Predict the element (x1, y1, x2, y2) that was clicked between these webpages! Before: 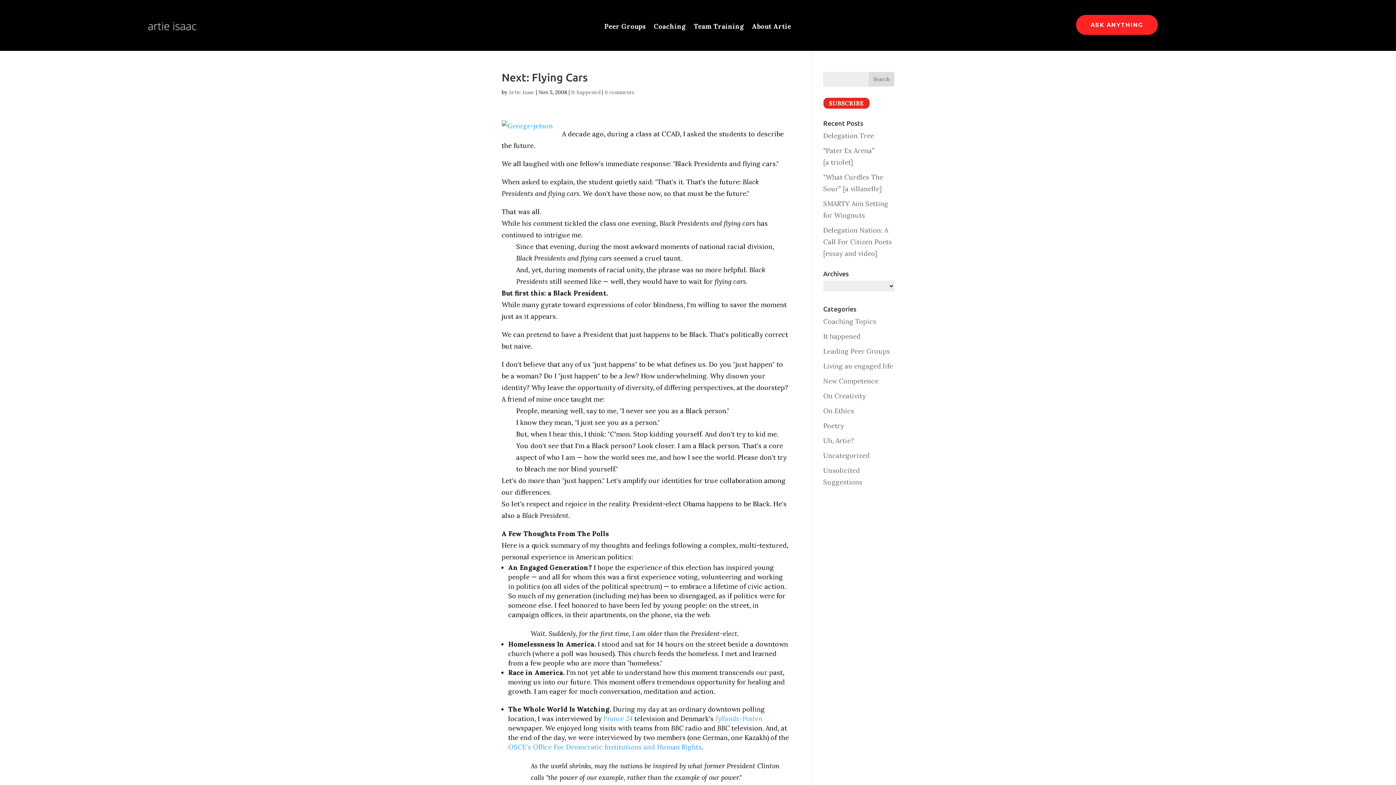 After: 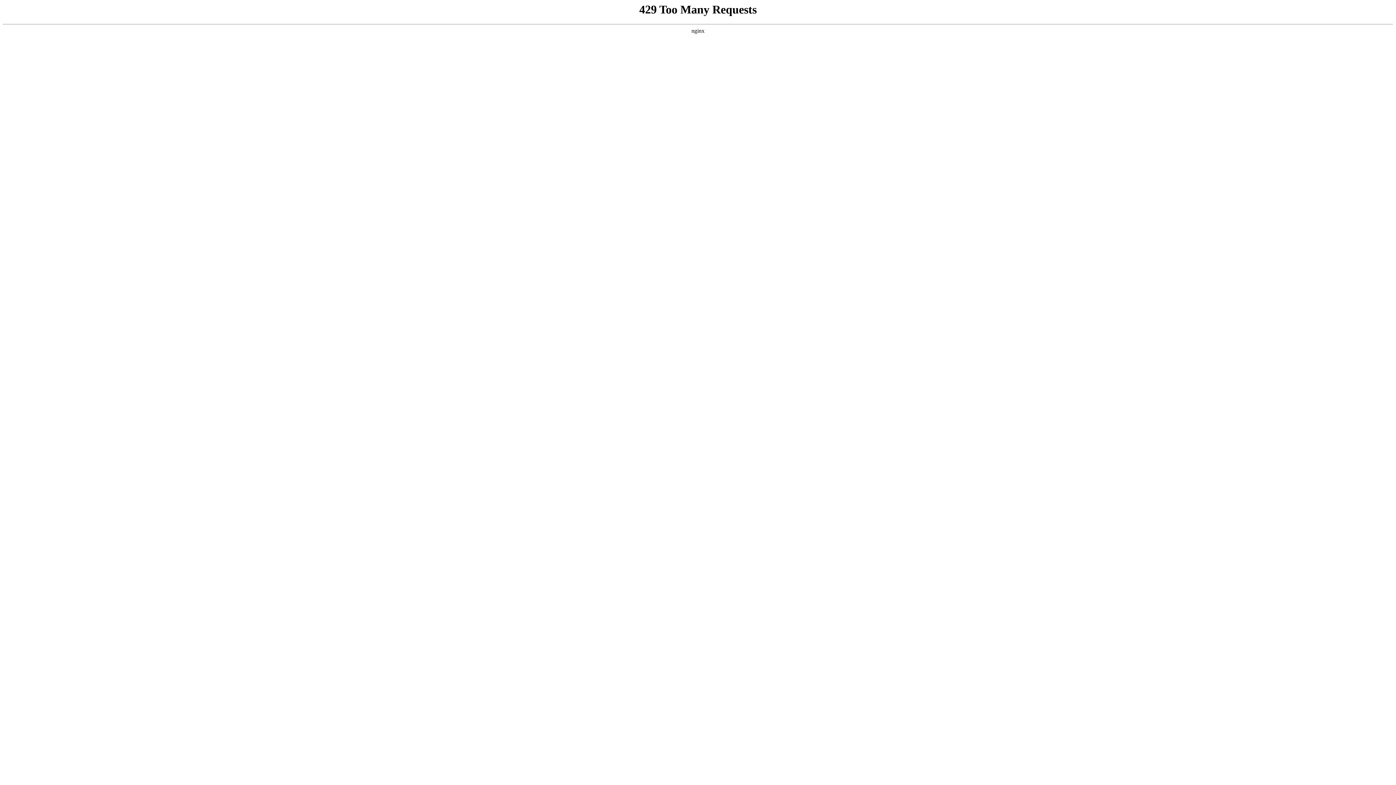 Action: bbox: (823, 421, 844, 430) label: Poetry